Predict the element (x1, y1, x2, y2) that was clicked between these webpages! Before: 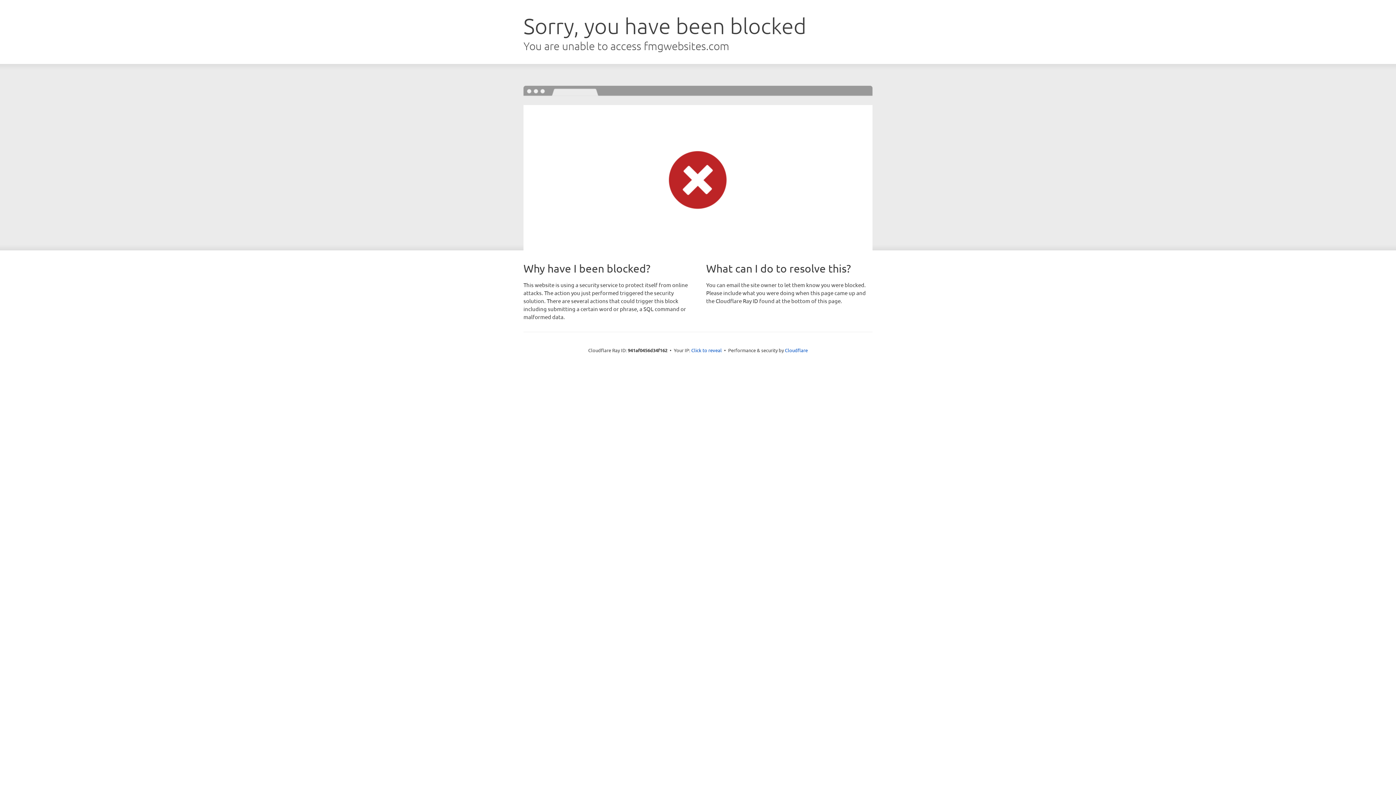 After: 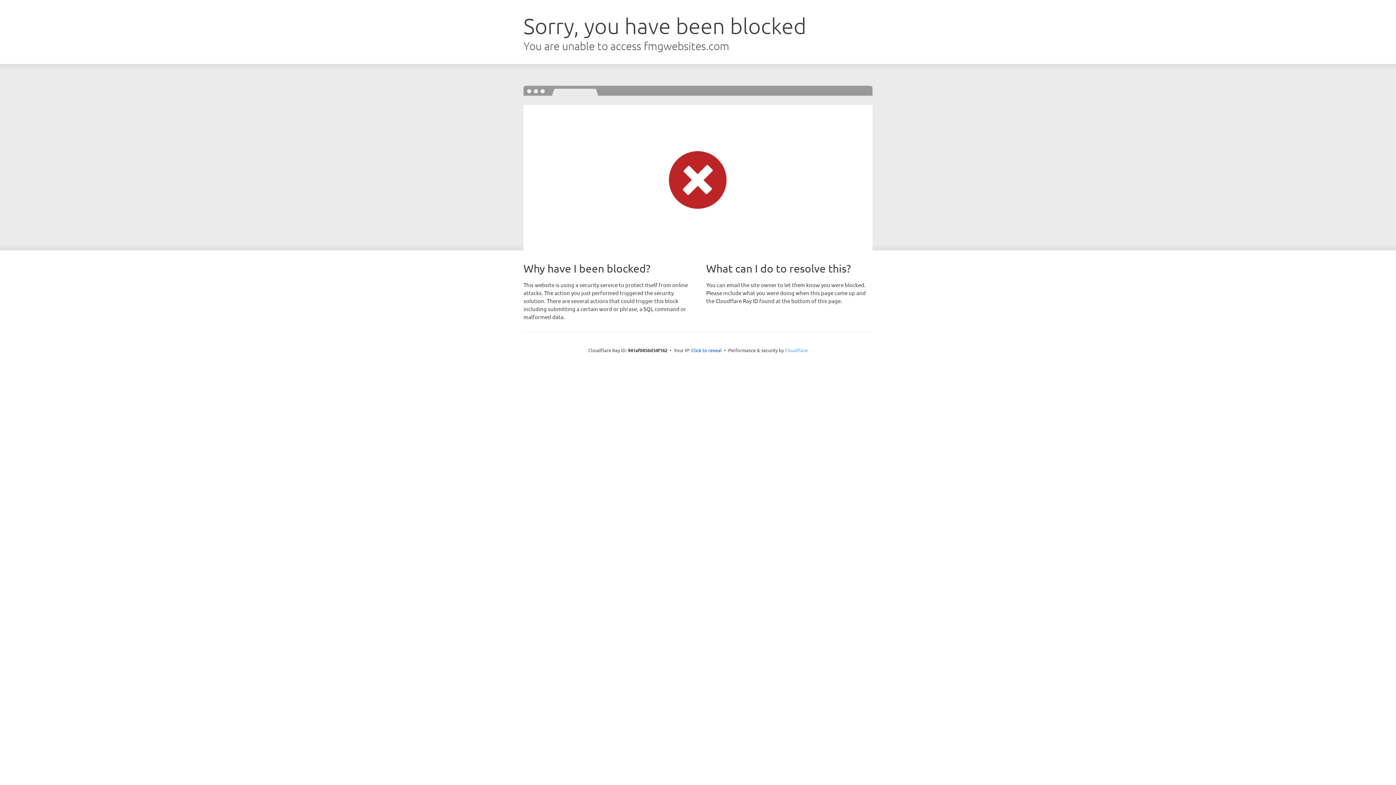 Action: label: Cloudflare bbox: (785, 347, 808, 353)